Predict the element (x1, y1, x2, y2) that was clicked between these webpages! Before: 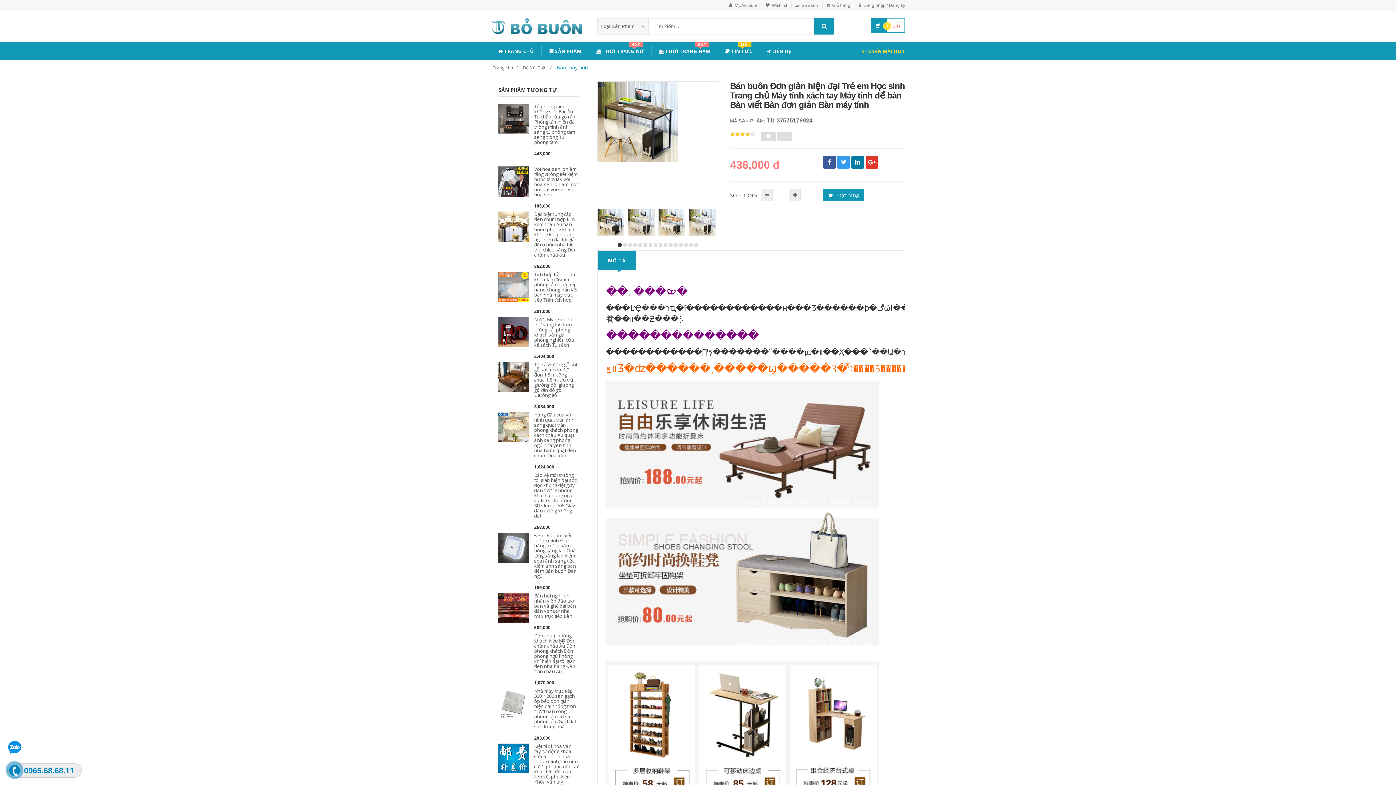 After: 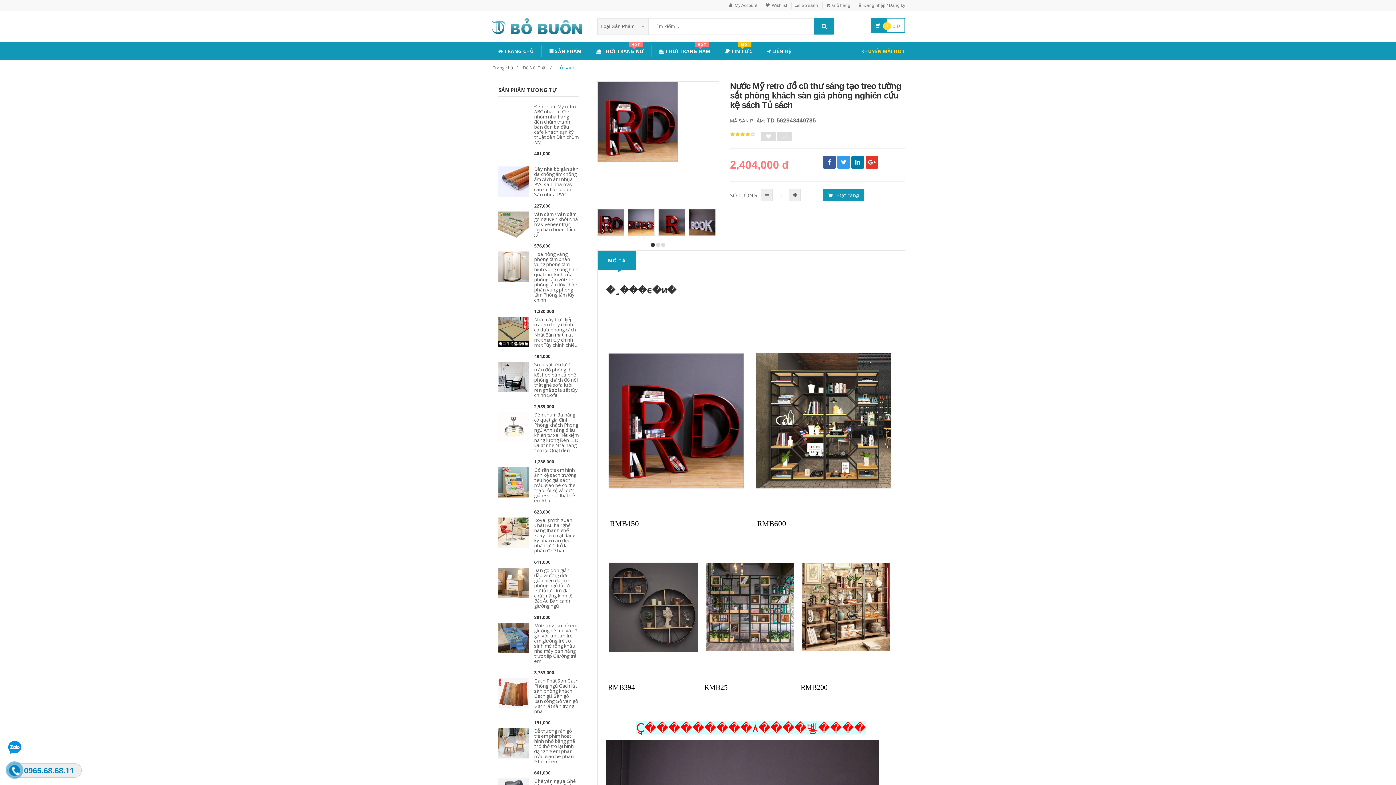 Action: bbox: (498, 329, 528, 334)